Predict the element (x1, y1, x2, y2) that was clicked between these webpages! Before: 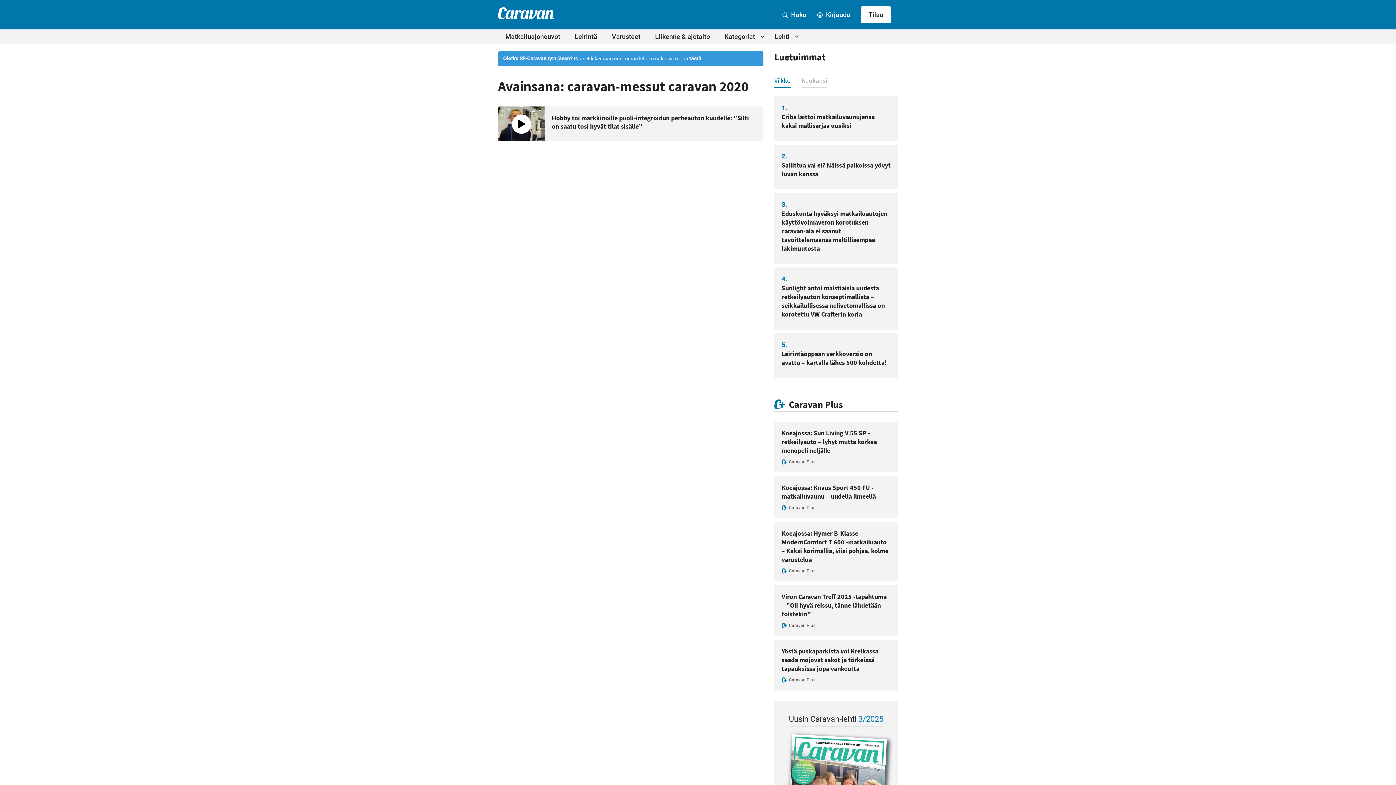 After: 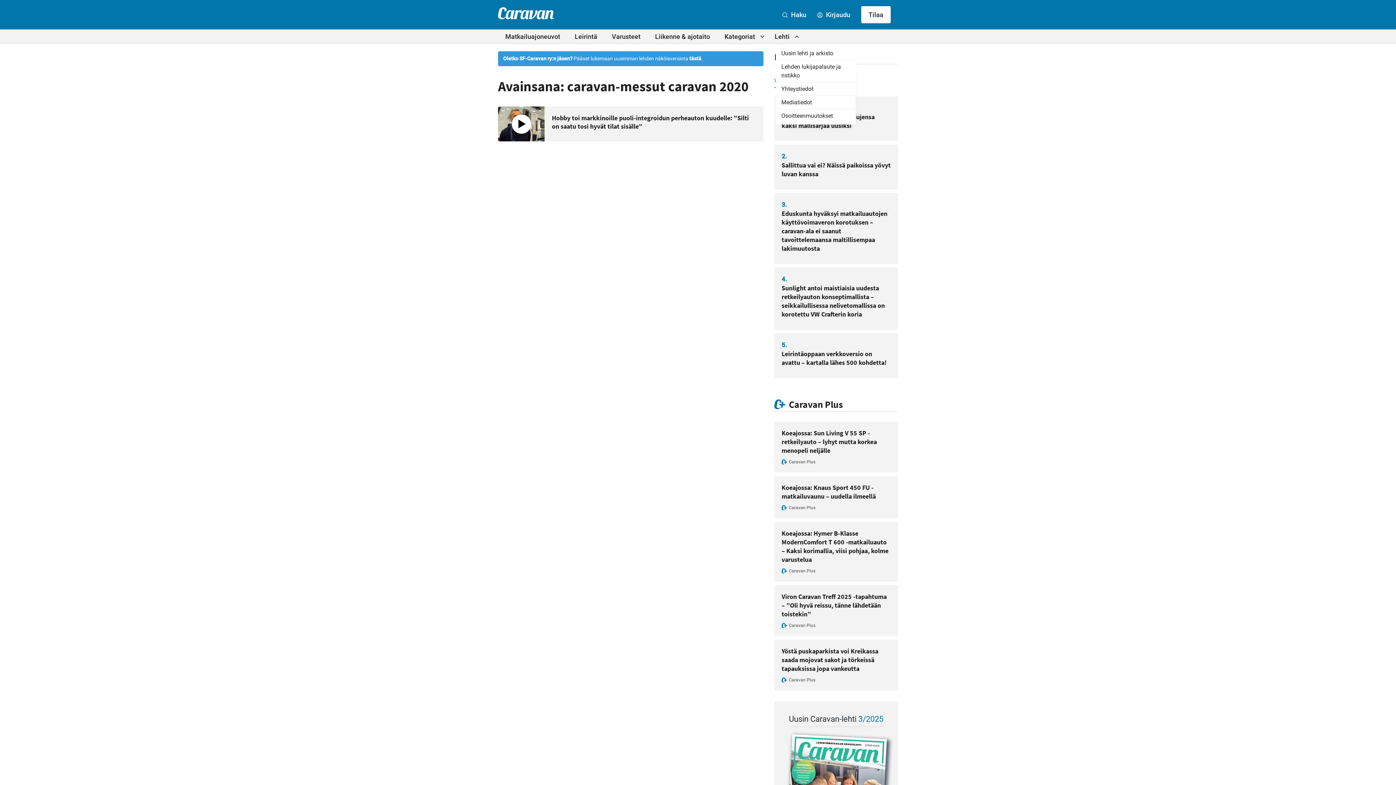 Action: label: Avaa alavalikko kohteelle Lehti  bbox: (795, 34, 798, 38)